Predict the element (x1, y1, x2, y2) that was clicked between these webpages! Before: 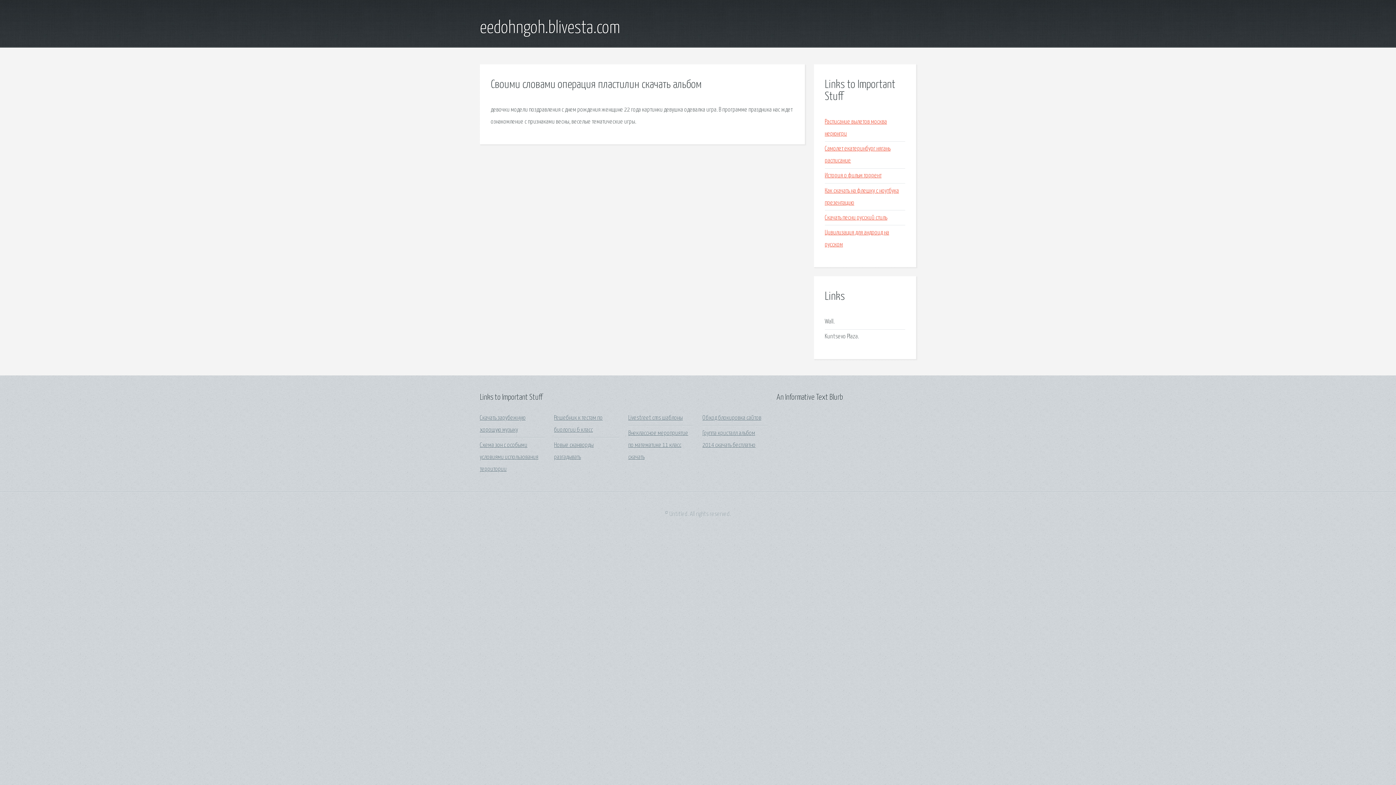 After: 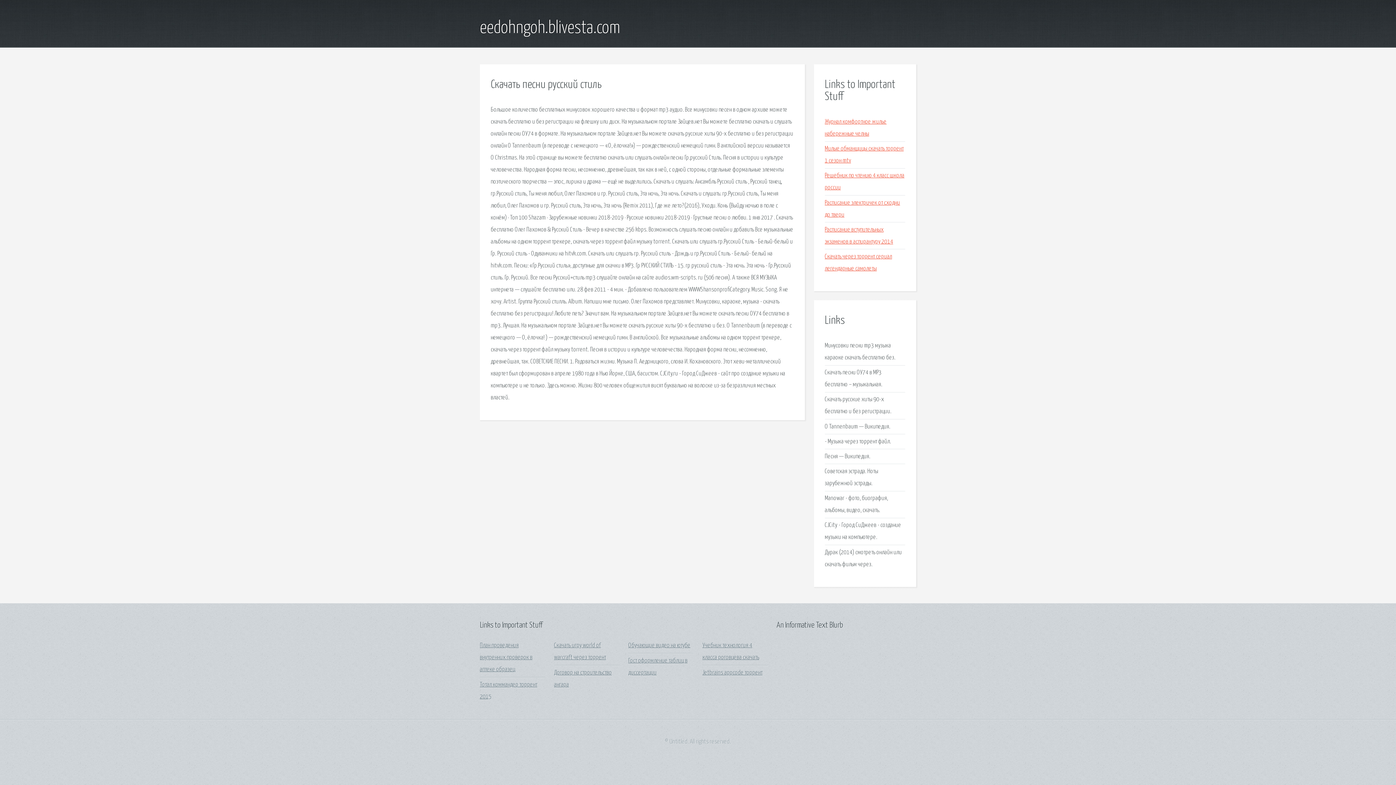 Action: bbox: (825, 214, 887, 221) label: Скачать песни русский стиль